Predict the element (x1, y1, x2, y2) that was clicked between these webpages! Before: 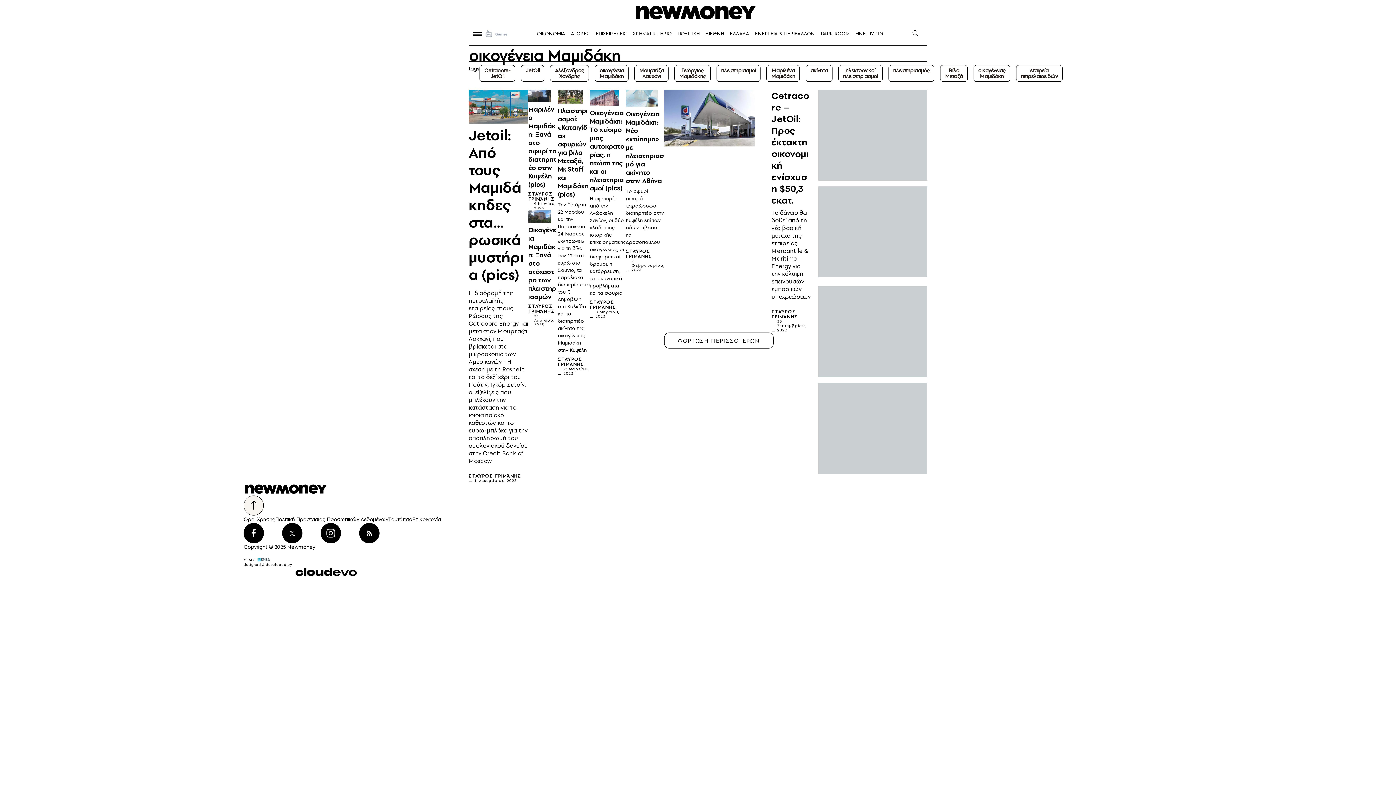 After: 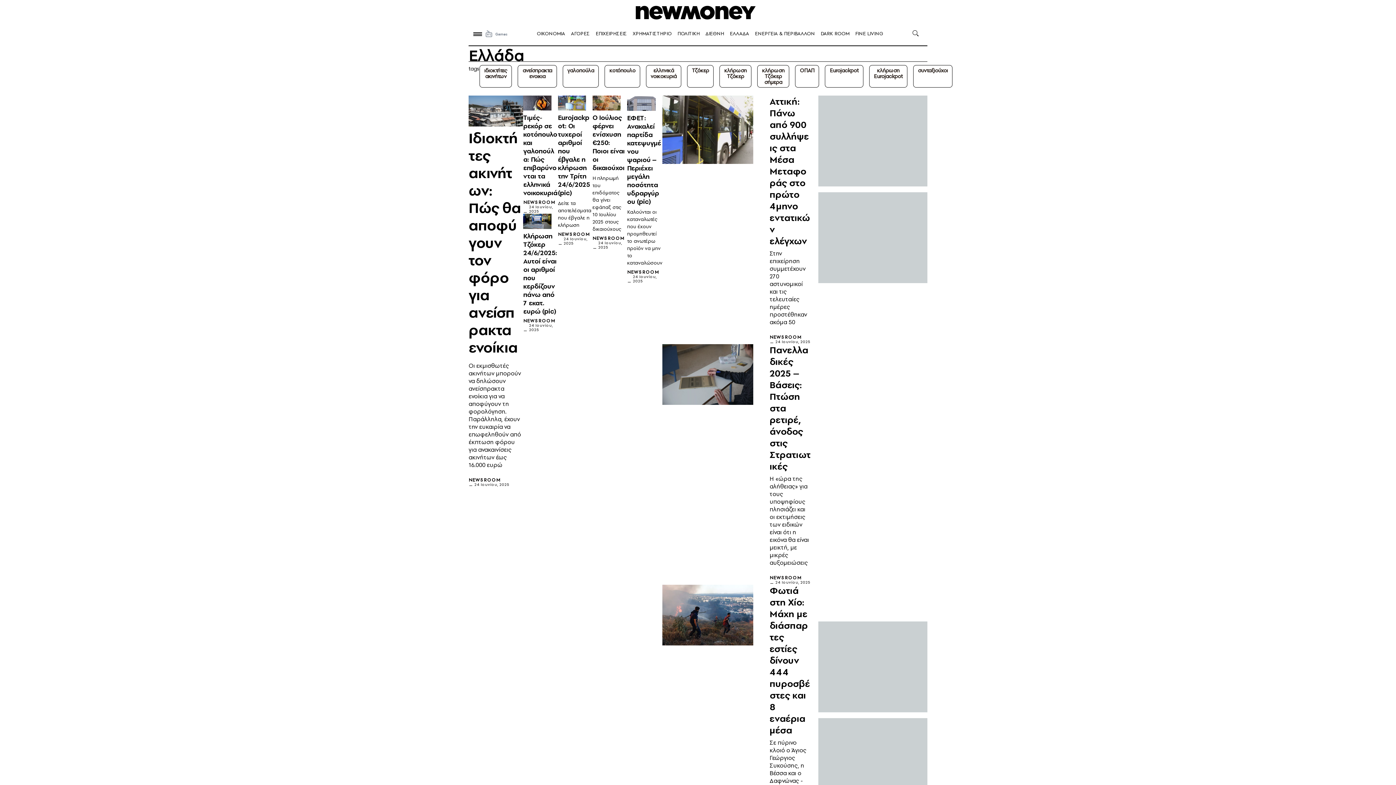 Action: label: ΕΛΛΑΔΑ bbox: (730, 30, 749, 37)